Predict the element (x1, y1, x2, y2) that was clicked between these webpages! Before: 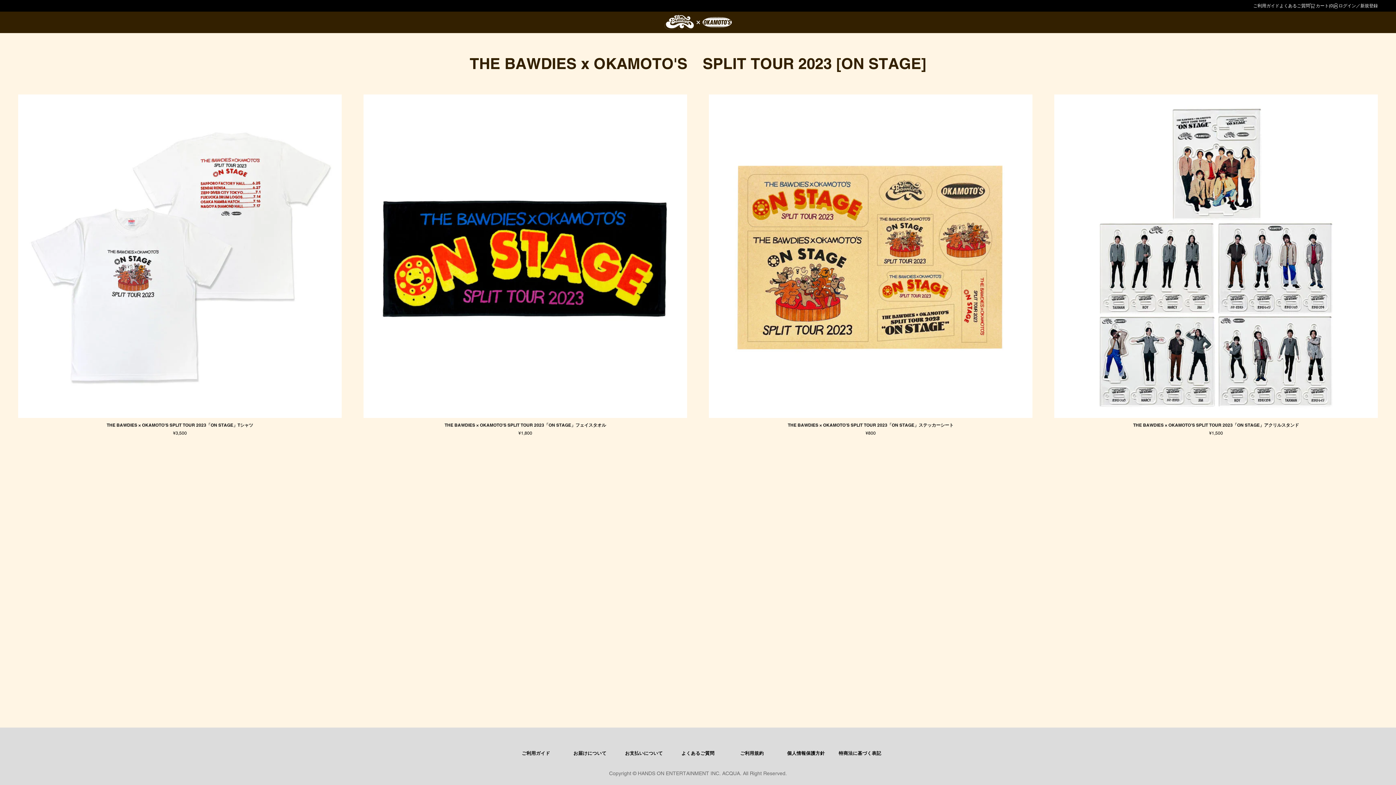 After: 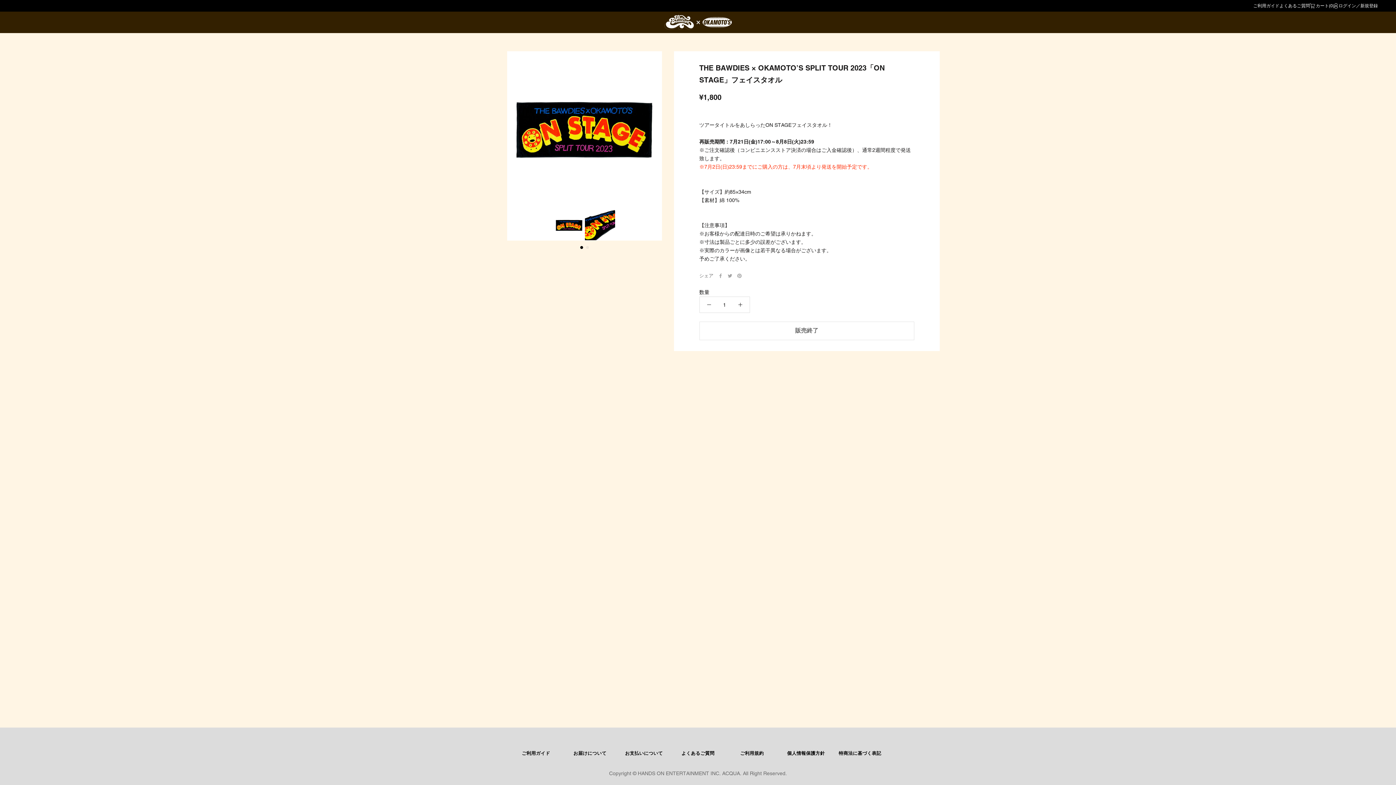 Action: bbox: (363, 94, 687, 418)